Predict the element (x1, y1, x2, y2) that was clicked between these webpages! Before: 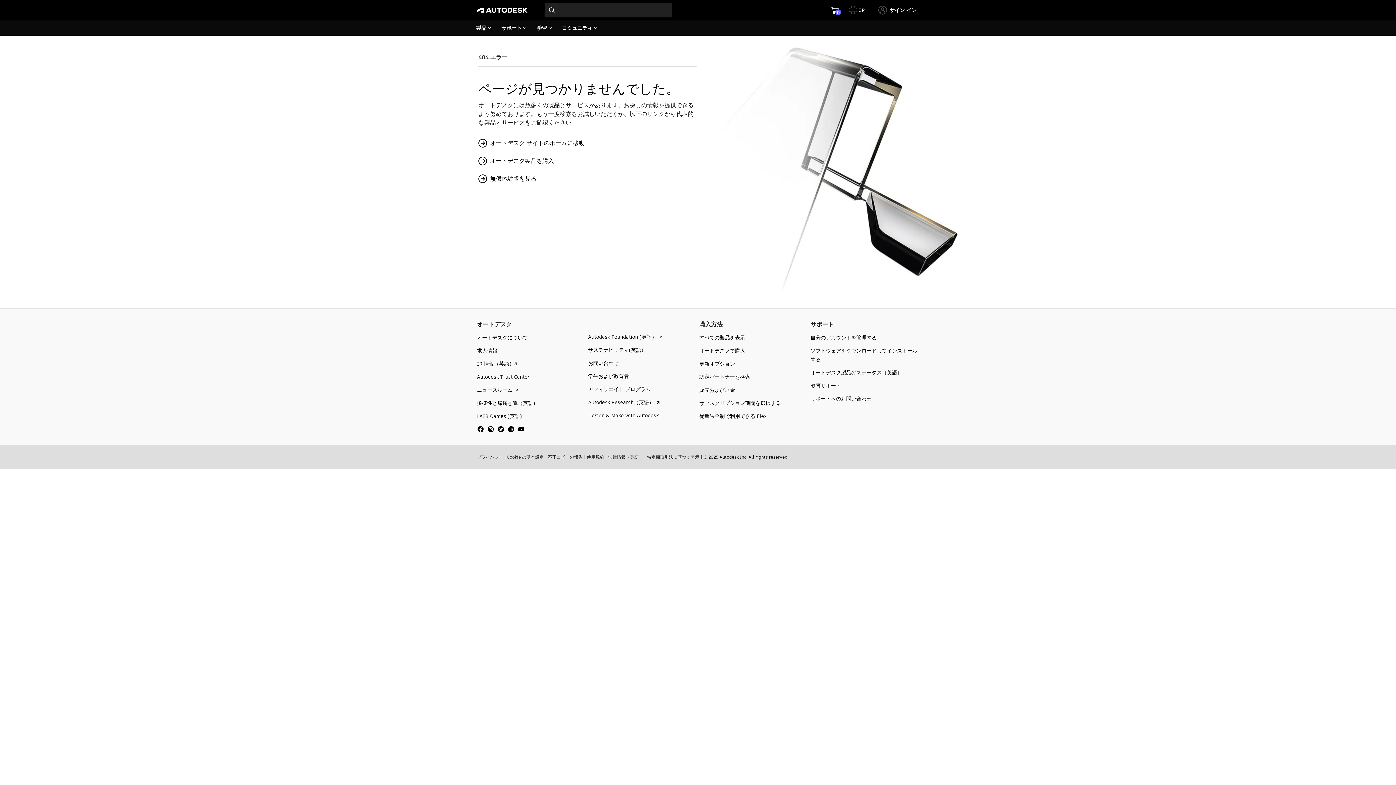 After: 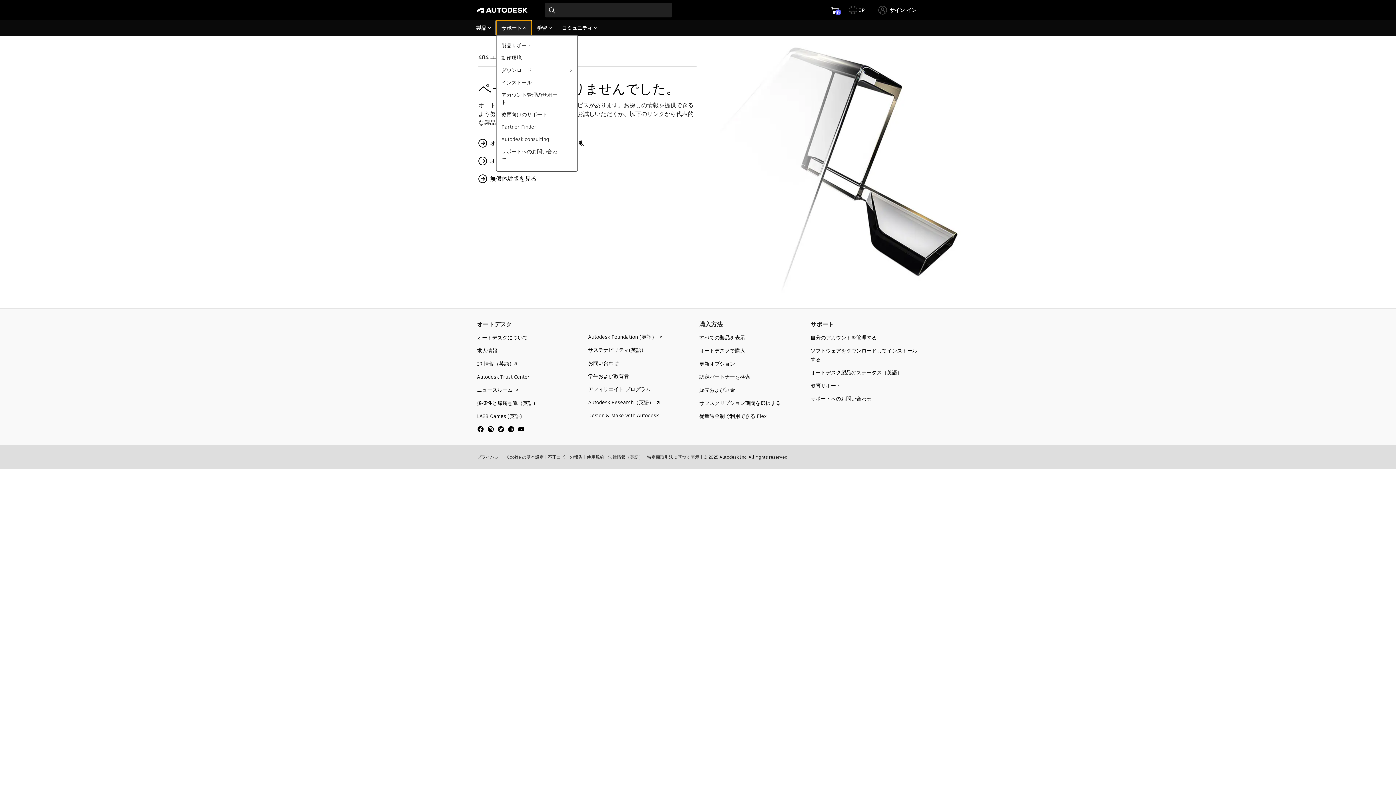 Action: bbox: (496, 20, 531, 34) label: サポート